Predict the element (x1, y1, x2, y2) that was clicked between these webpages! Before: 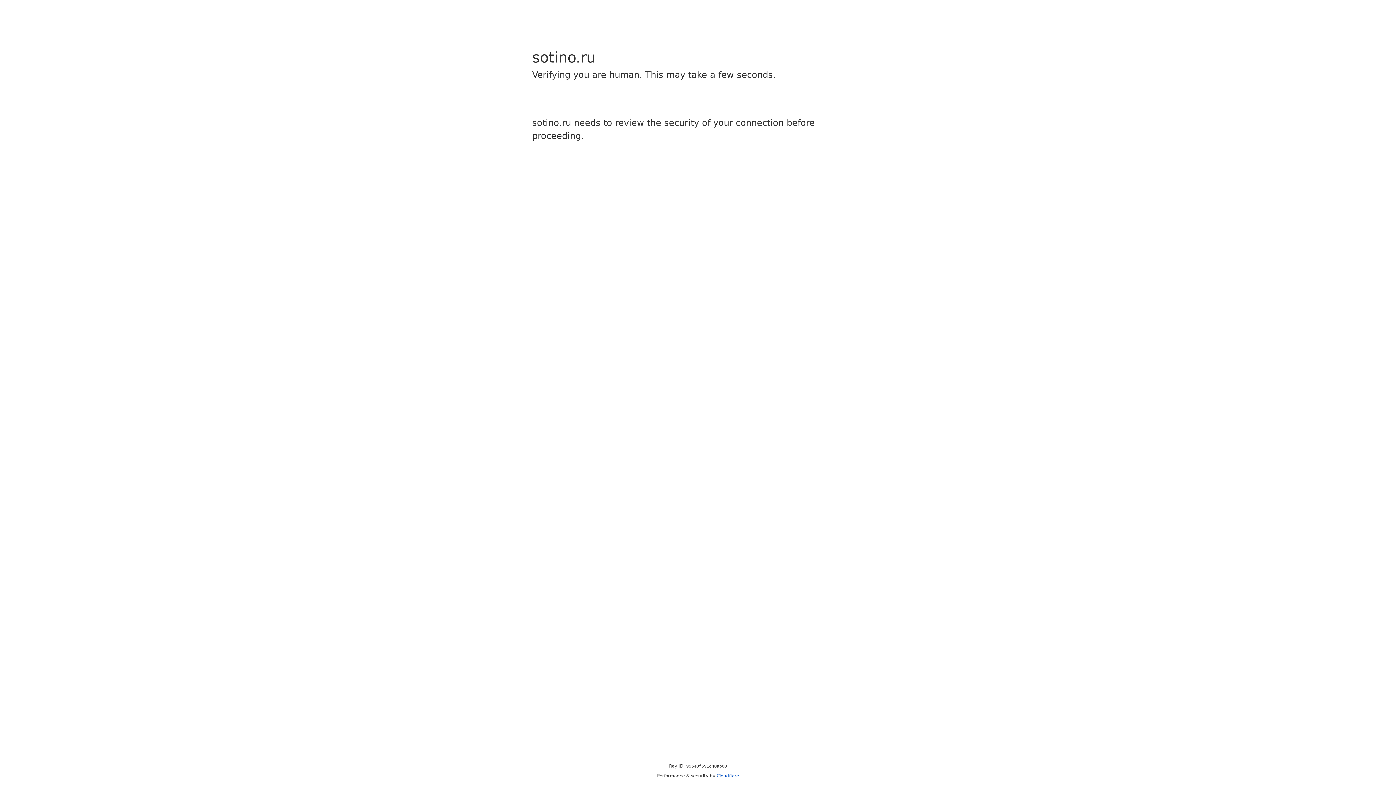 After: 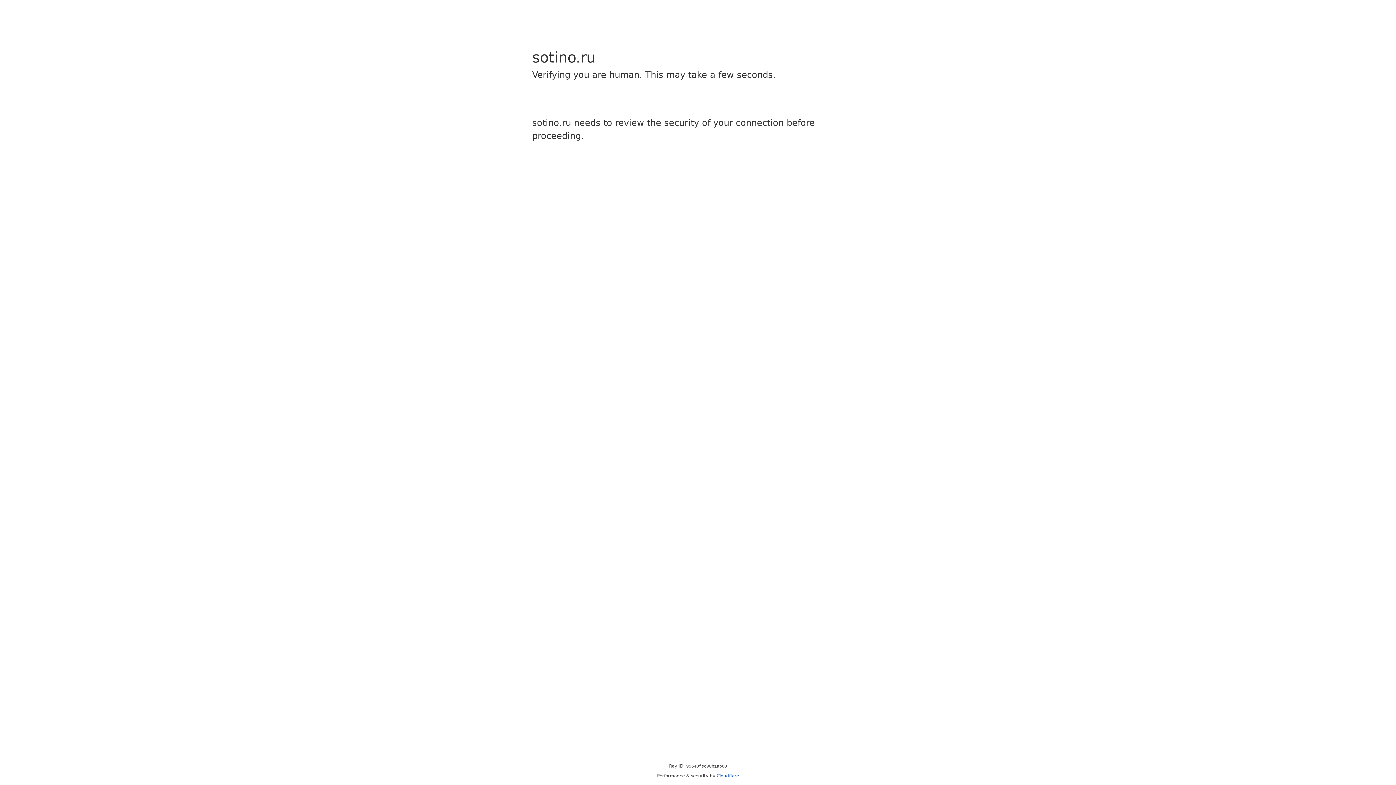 Action: bbox: (716, 773, 739, 778) label: Cloudflare